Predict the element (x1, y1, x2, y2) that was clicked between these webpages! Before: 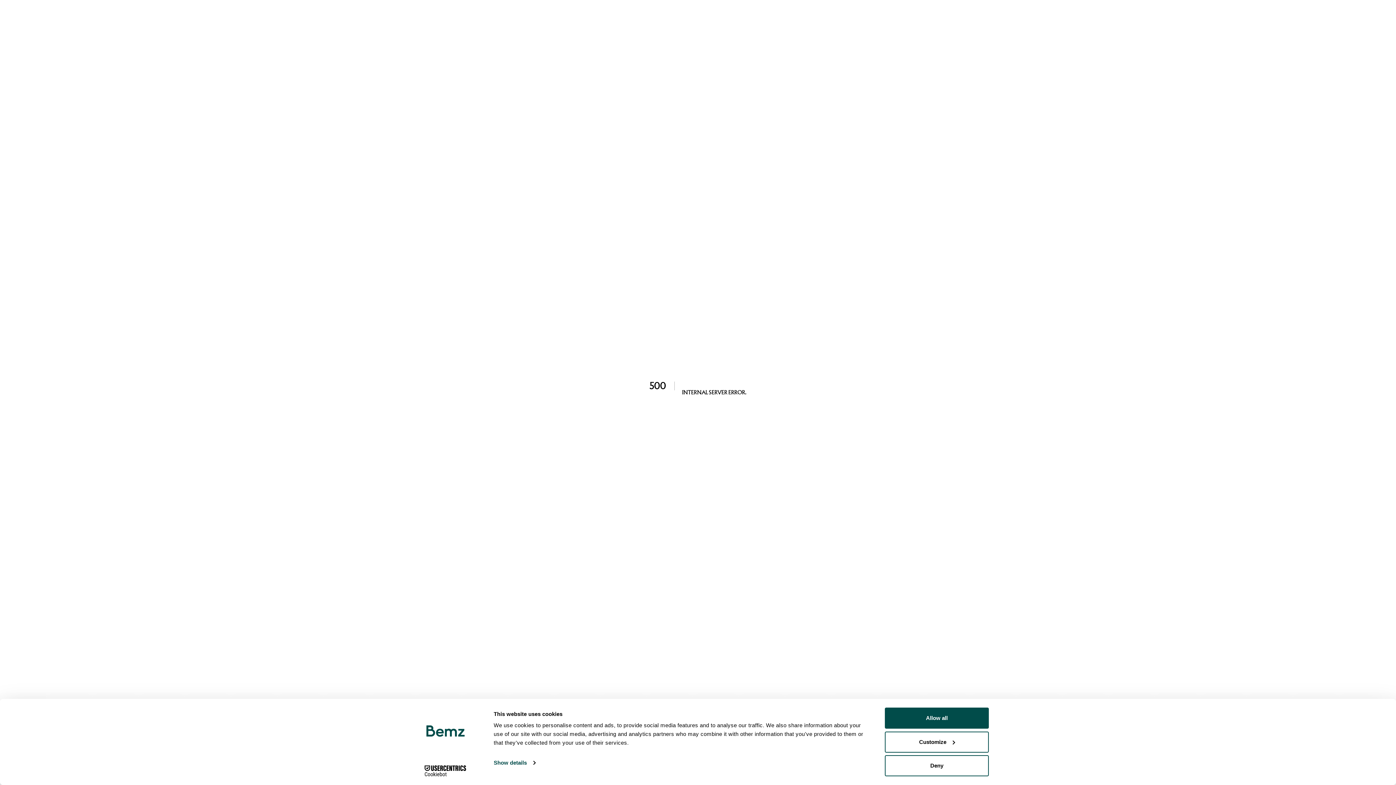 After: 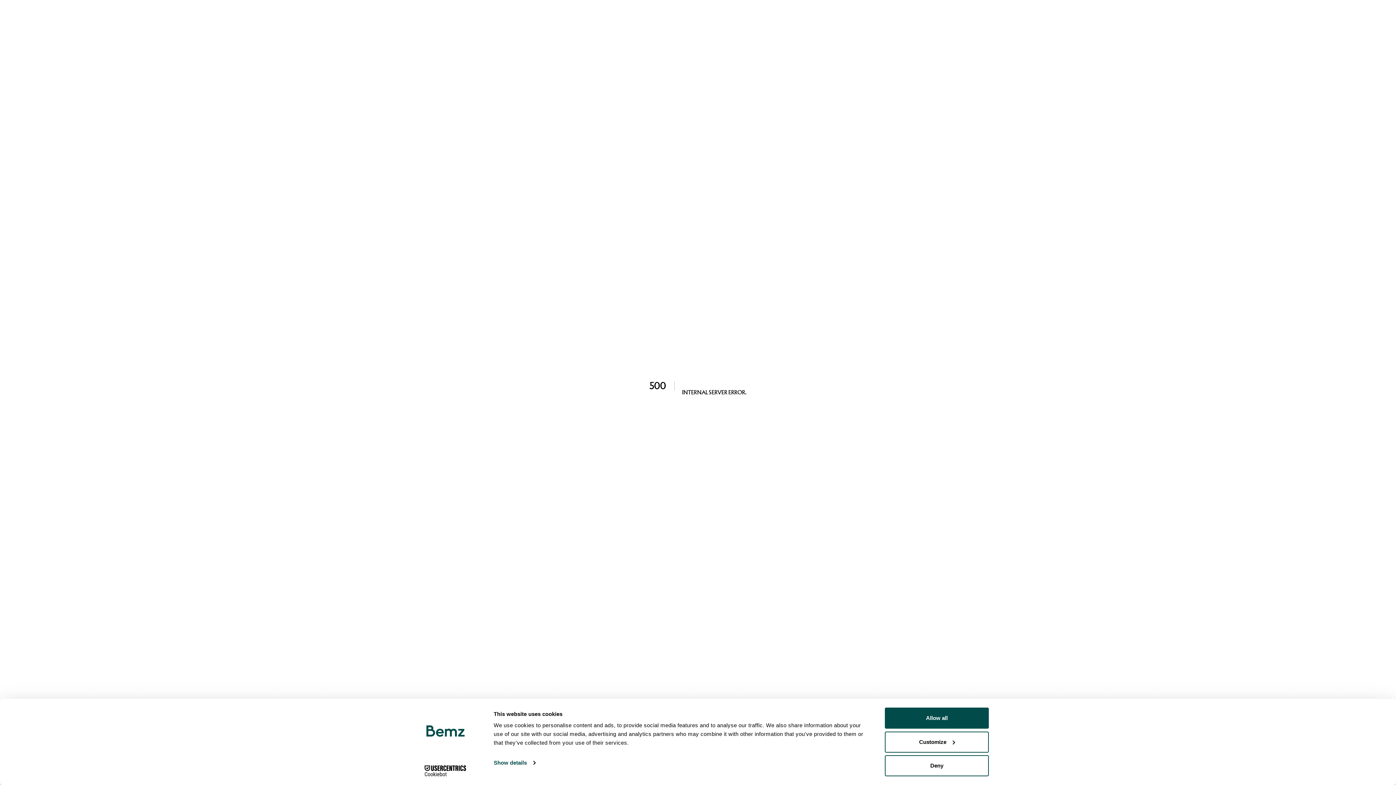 Action: label: Cookiebot - opens in a new window bbox: (413, 765, 477, 776)